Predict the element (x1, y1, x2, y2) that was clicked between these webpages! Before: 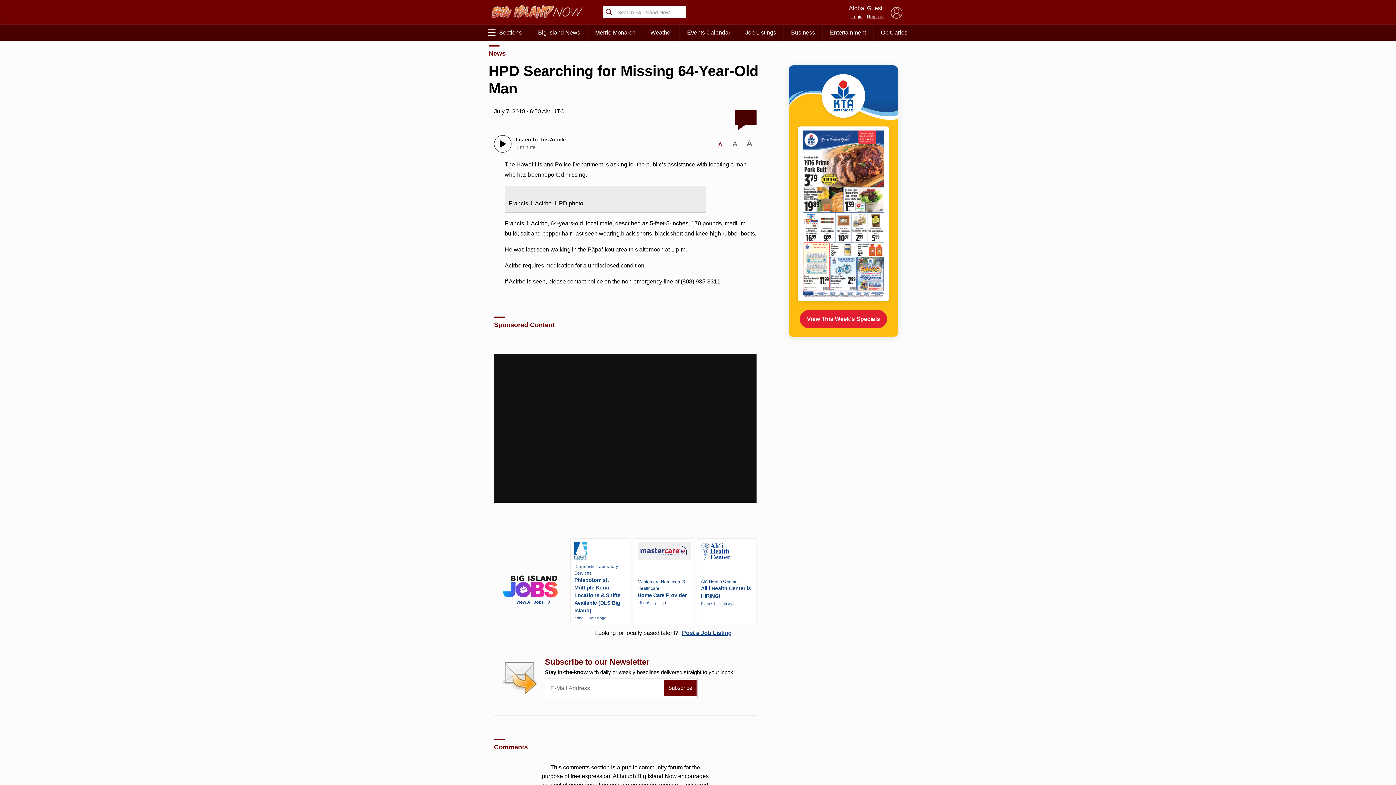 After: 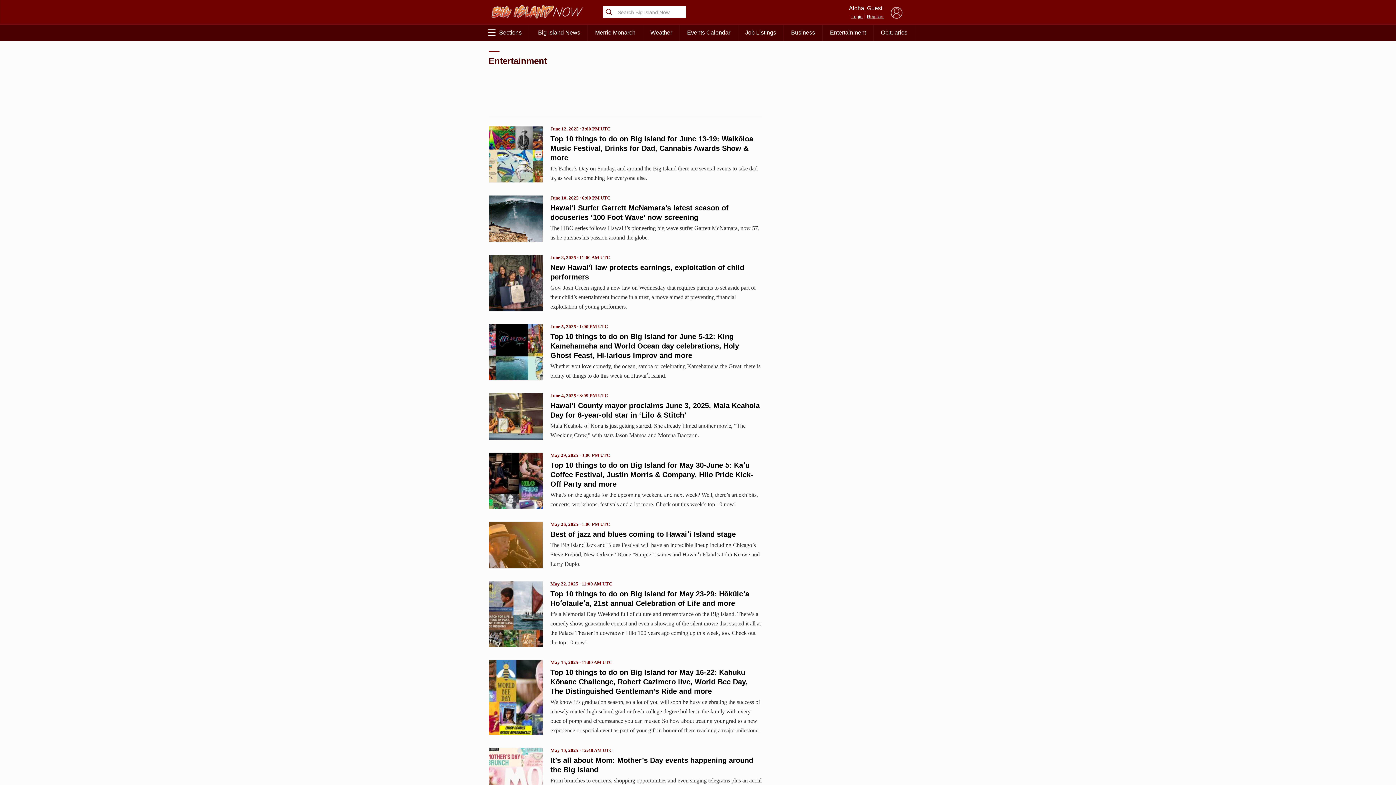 Action: bbox: (822, 24, 873, 40) label: Entertainment